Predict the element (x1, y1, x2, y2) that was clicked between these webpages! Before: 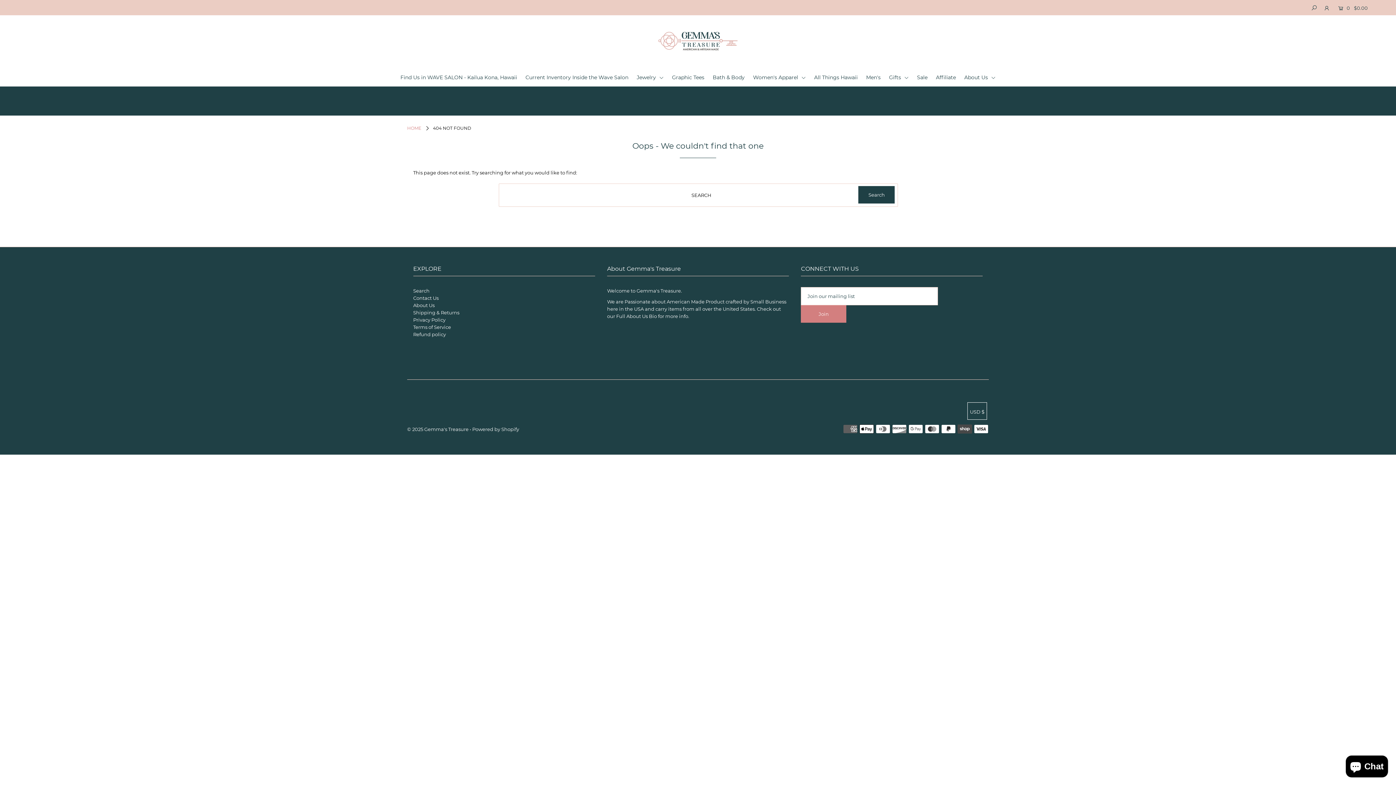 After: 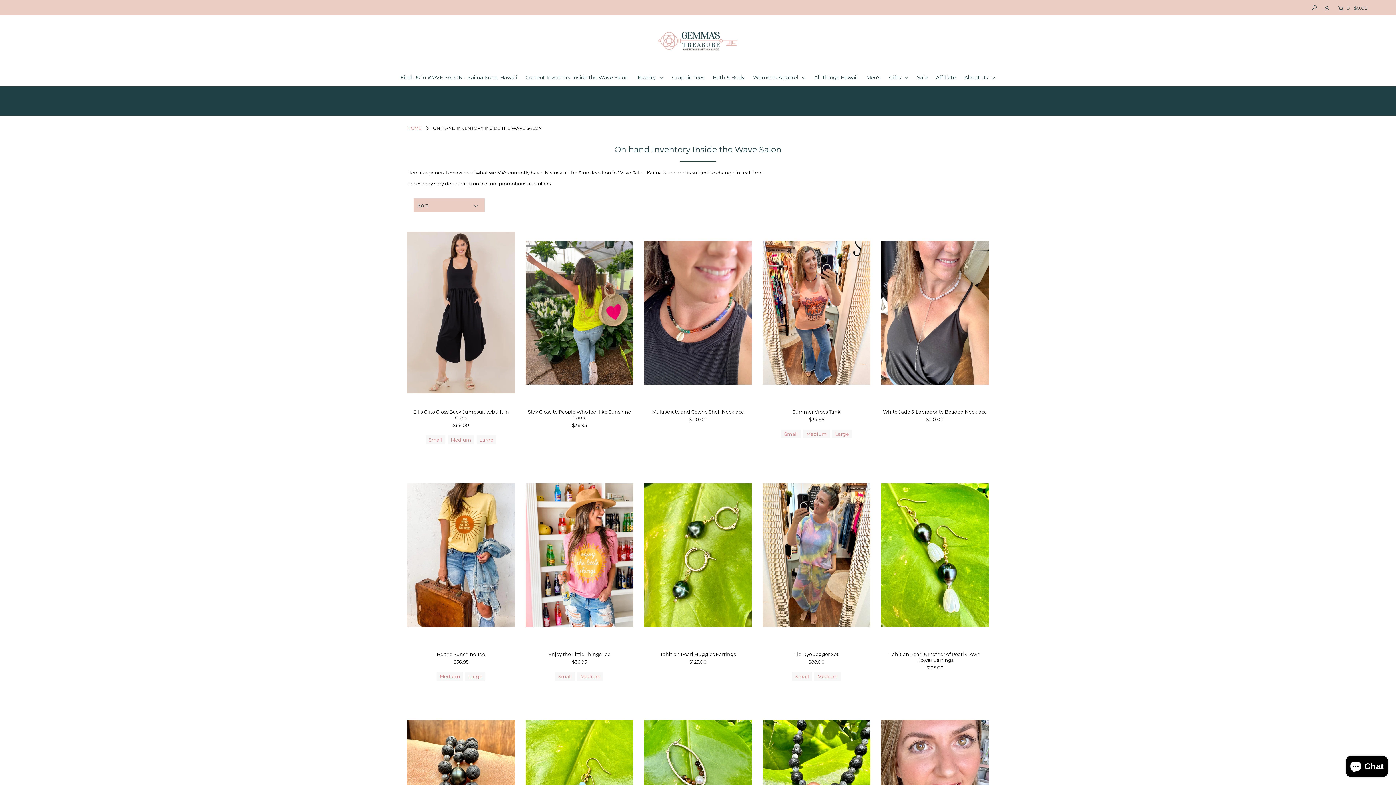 Action: bbox: (521, 74, 632, 80) label: Current Inventory Inside the Wave Salon